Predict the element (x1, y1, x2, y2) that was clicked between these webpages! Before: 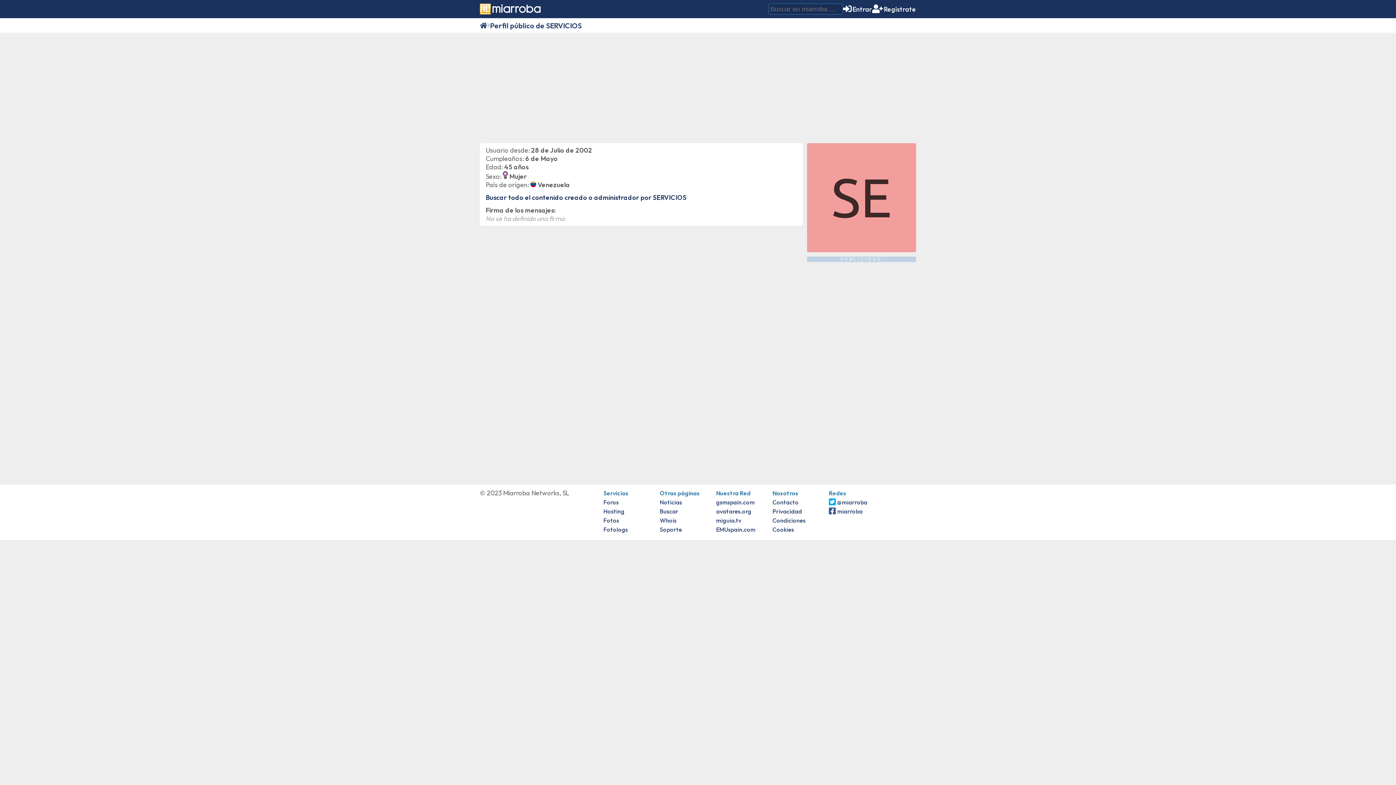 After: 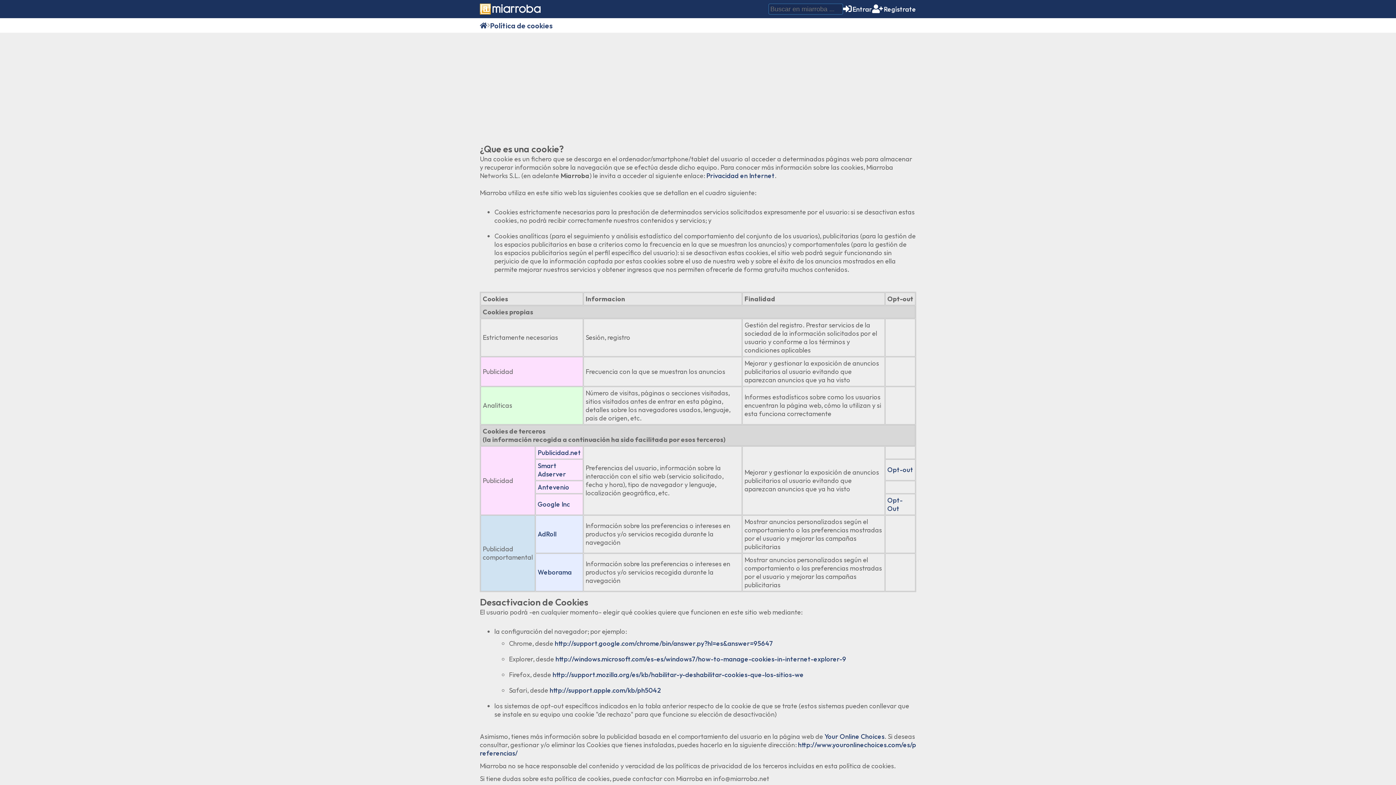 Action: bbox: (772, 526, 794, 533) label: Cookies